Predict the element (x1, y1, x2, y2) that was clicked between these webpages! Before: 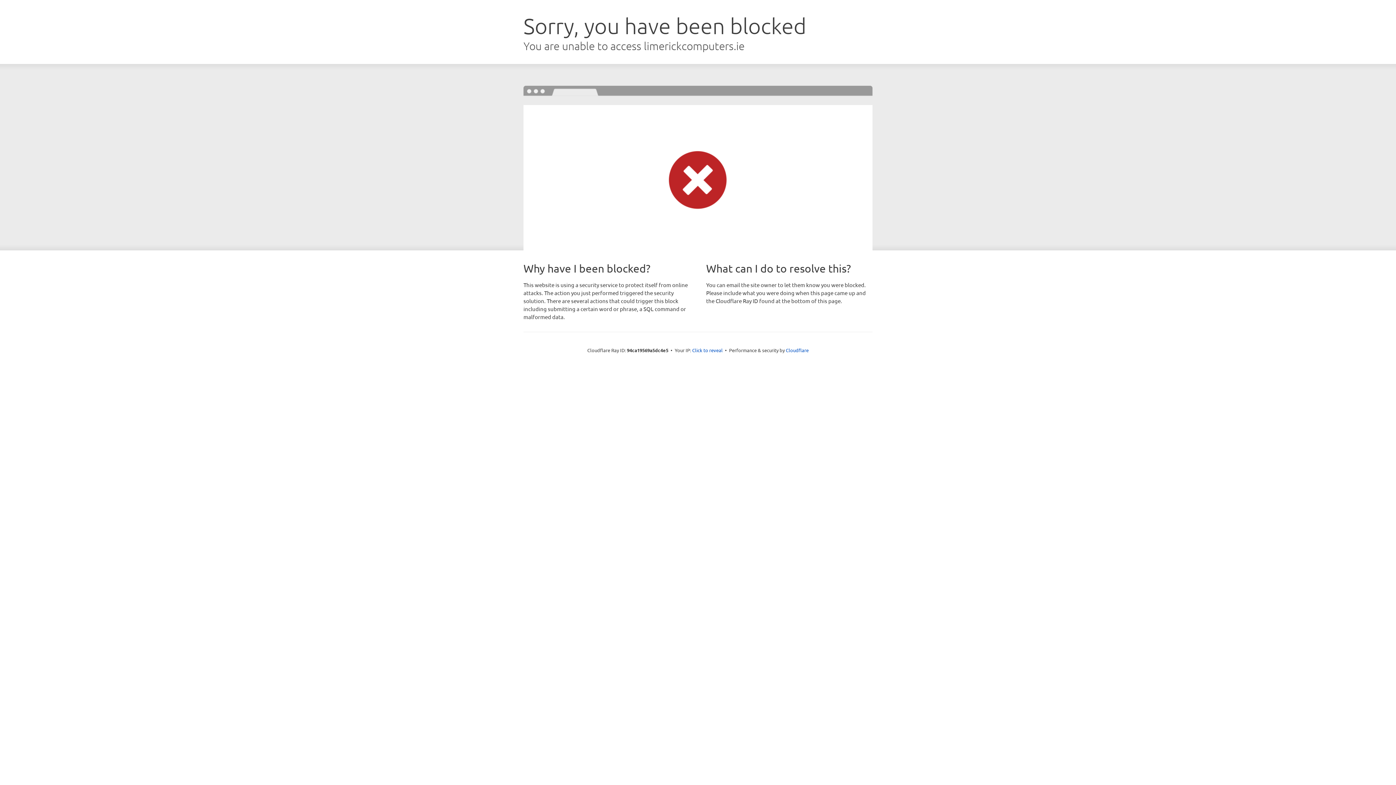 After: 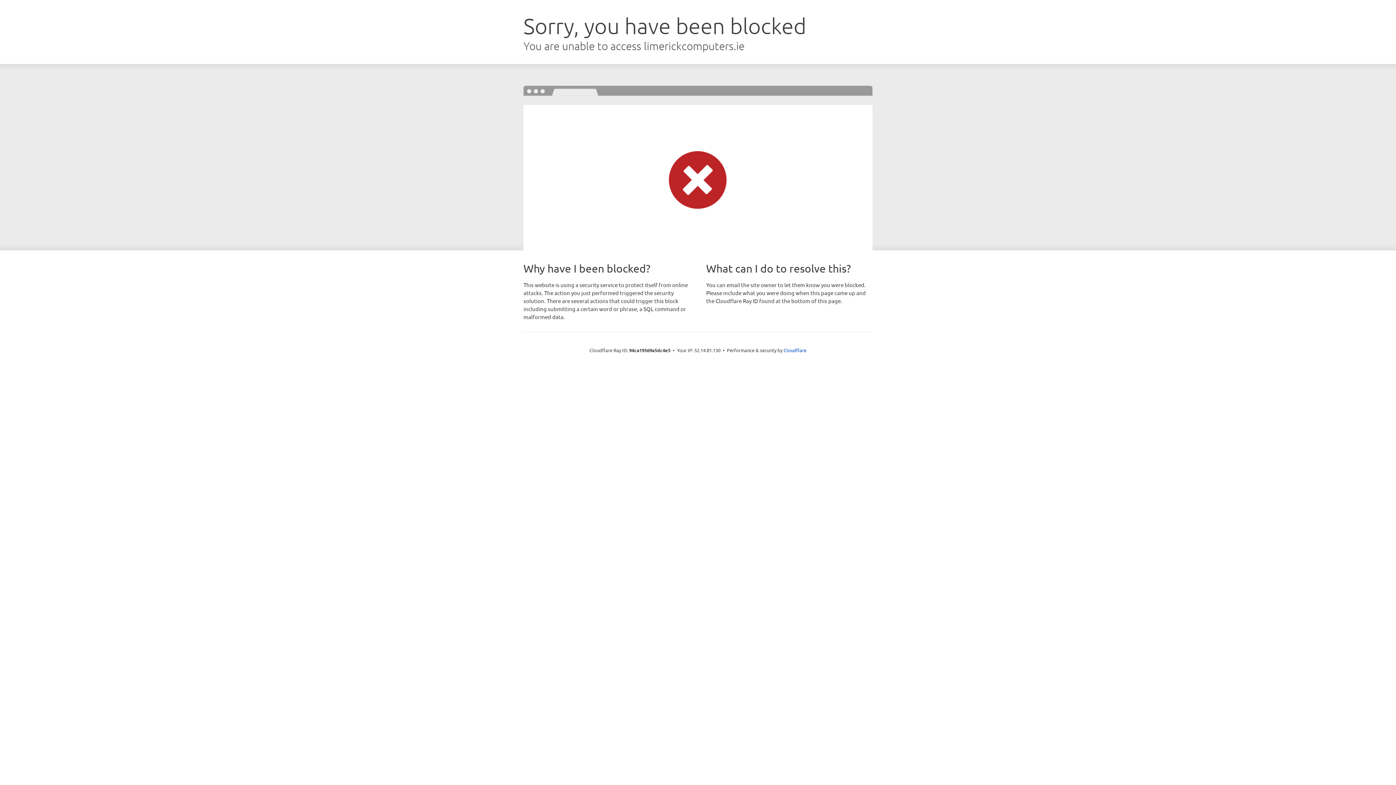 Action: label: Click to reveal bbox: (692, 346, 722, 353)